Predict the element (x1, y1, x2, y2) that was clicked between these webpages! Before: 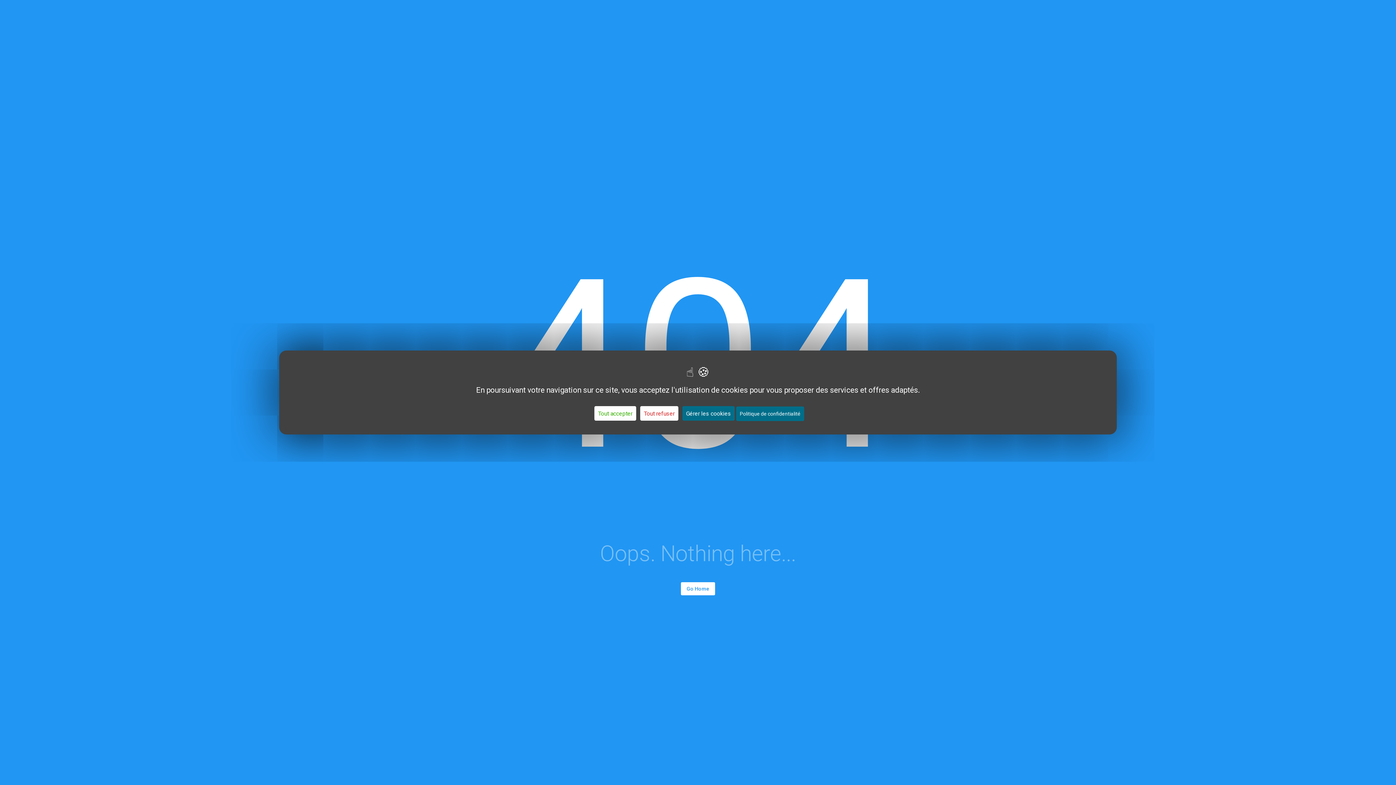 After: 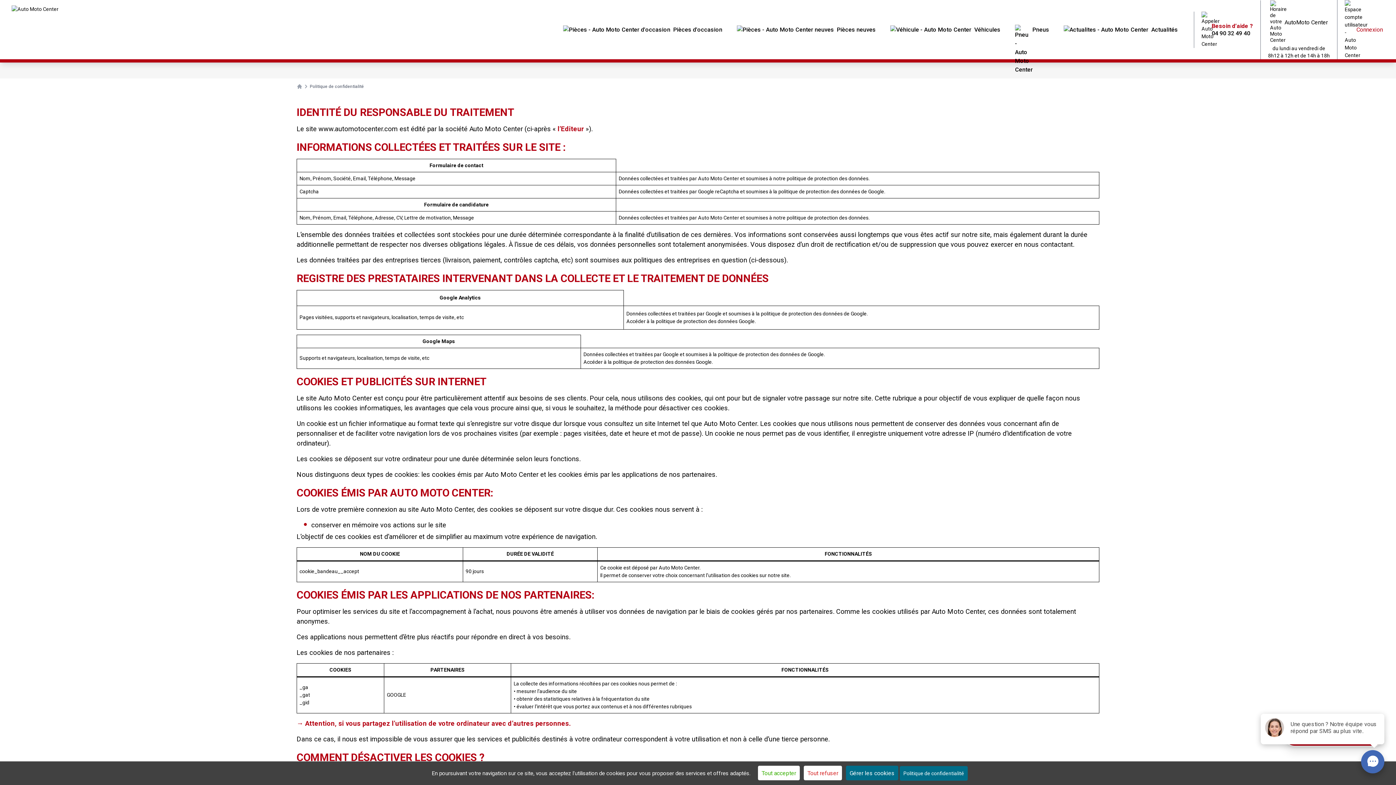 Action: bbox: (736, 406, 804, 421) label: Politique de confidentialité